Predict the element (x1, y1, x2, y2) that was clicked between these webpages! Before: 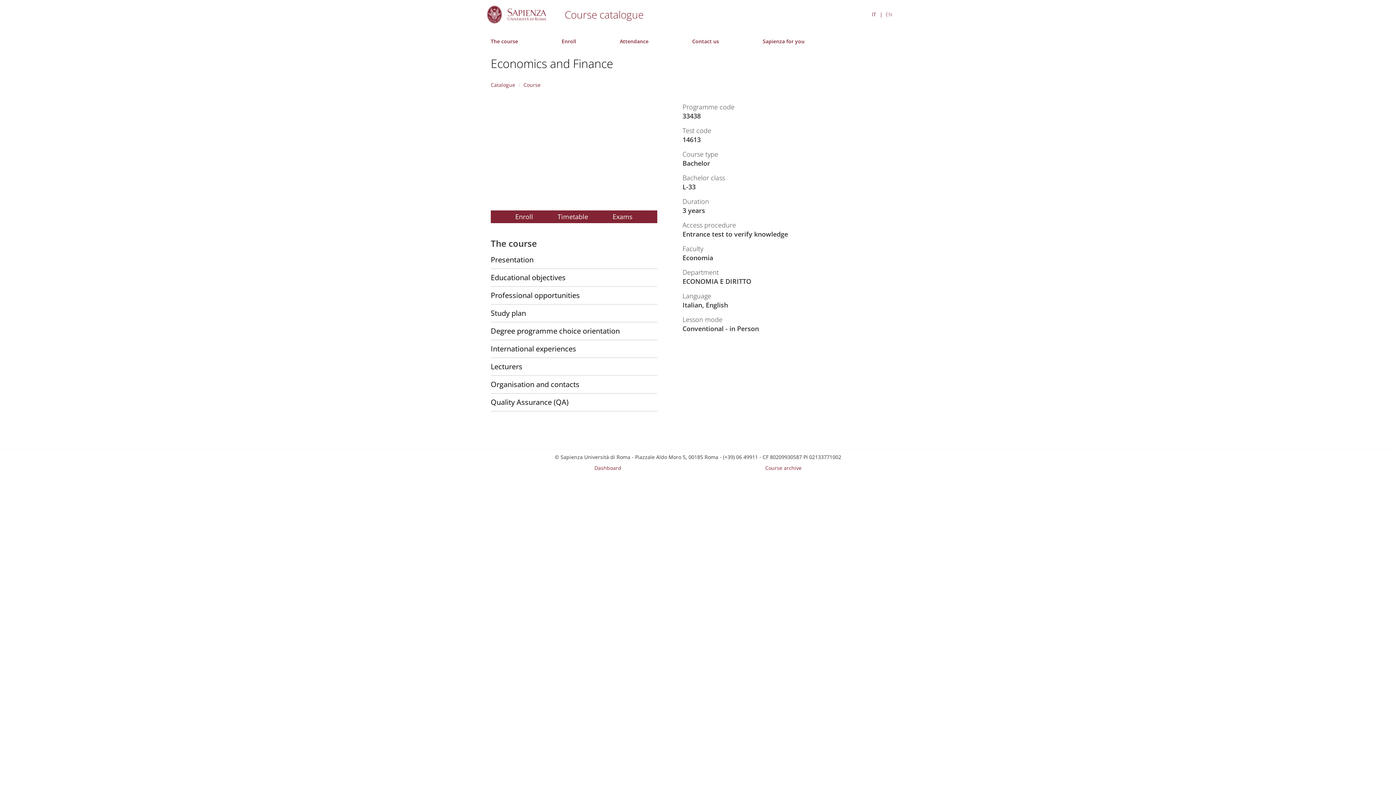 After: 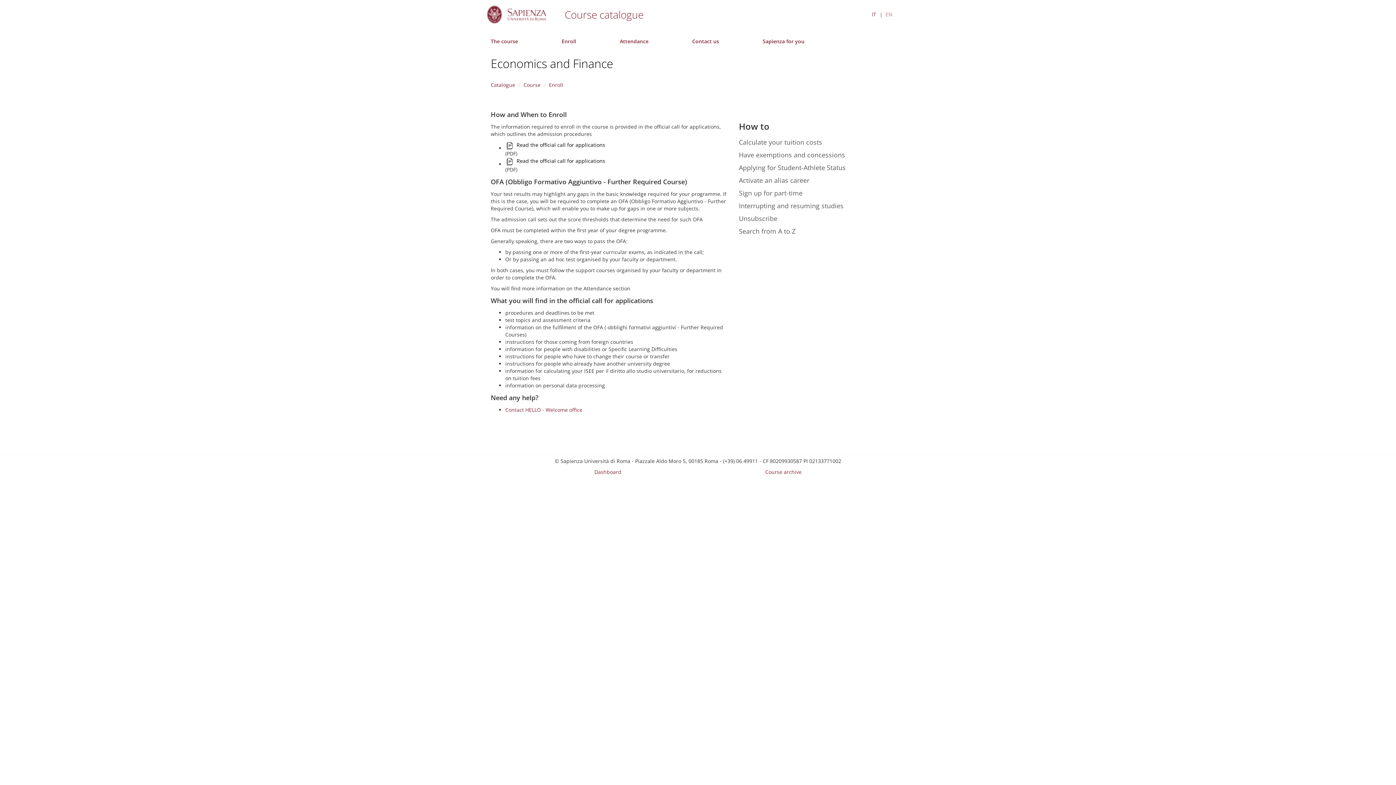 Action: bbox: (515, 210, 533, 223) label: Enroll